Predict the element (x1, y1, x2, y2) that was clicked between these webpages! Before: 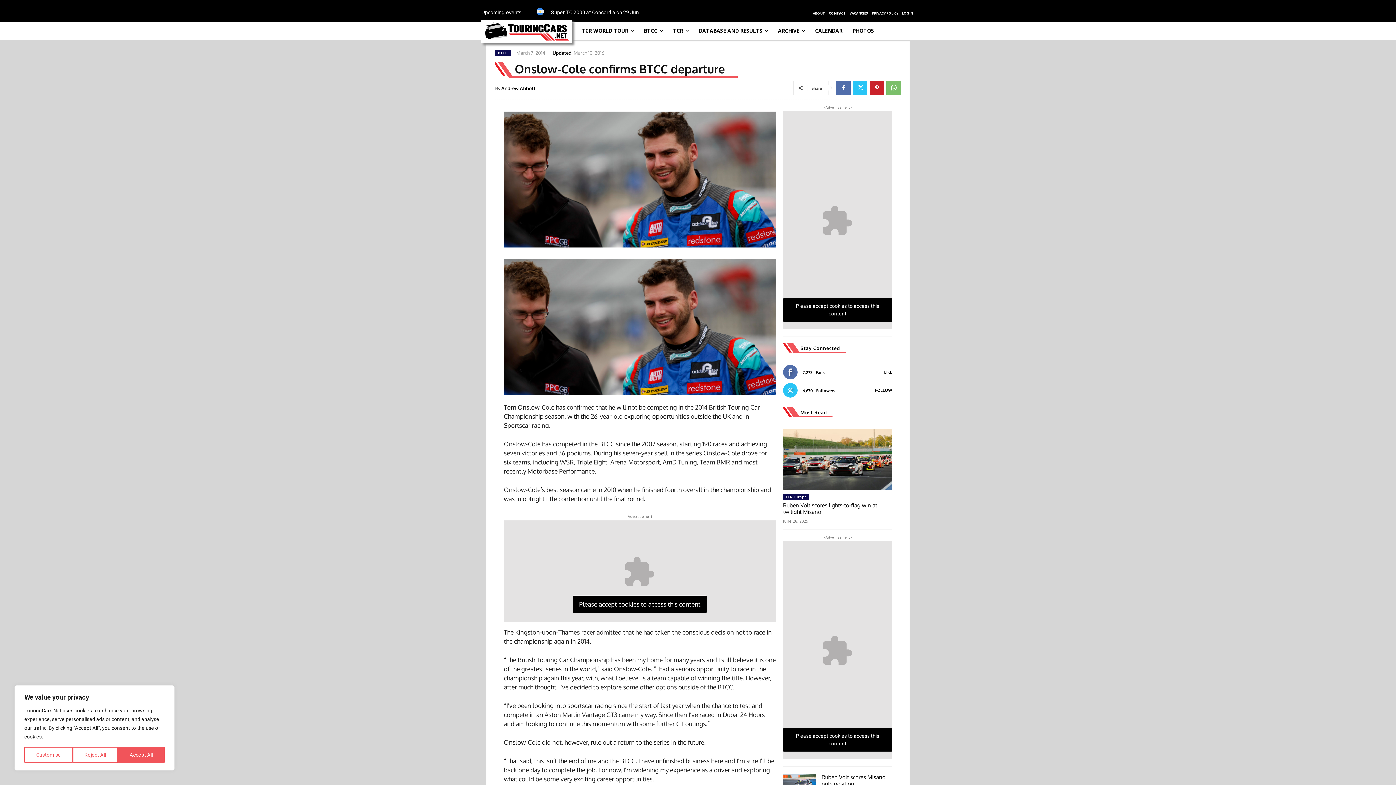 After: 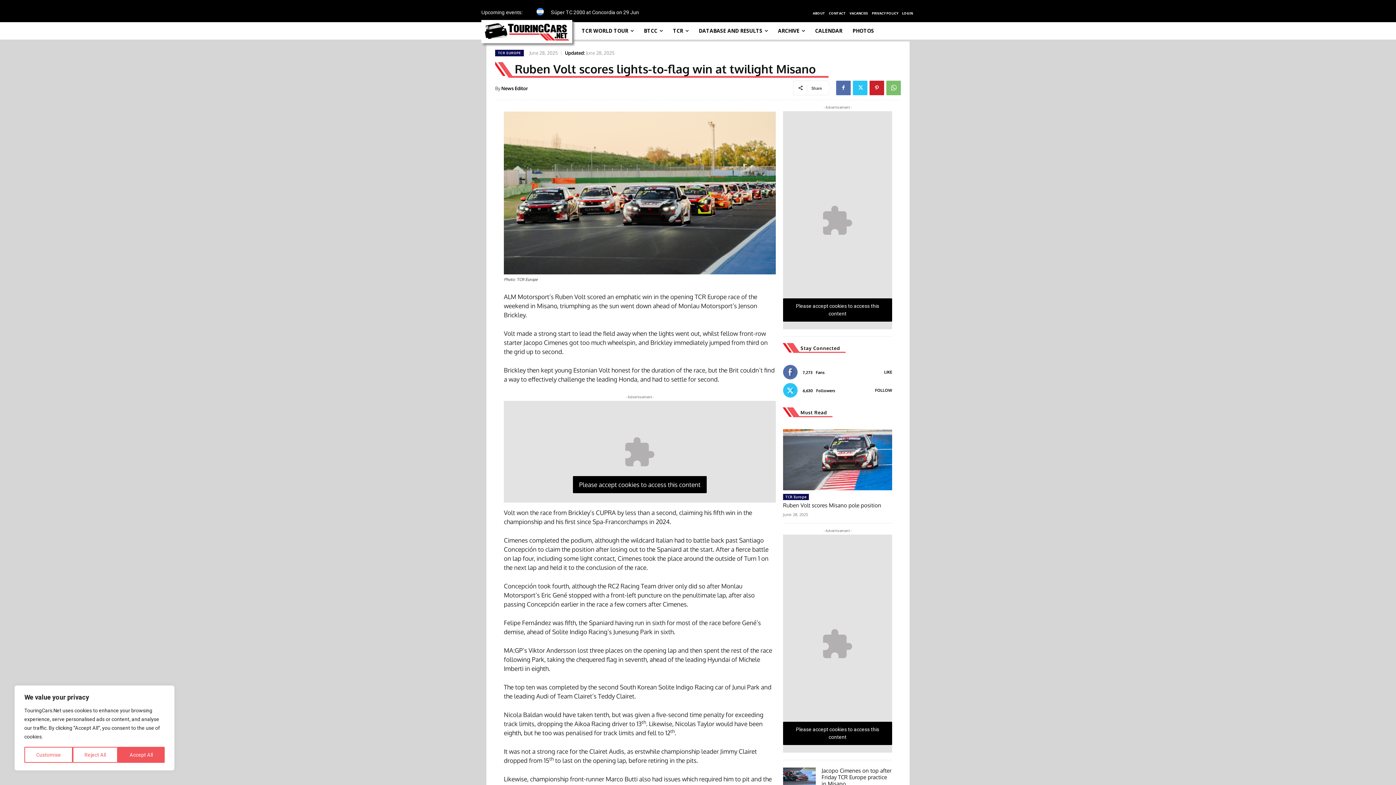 Action: label: Ruben Volt scores lights-to-flag win at twilight Misano bbox: (783, 501, 877, 515)